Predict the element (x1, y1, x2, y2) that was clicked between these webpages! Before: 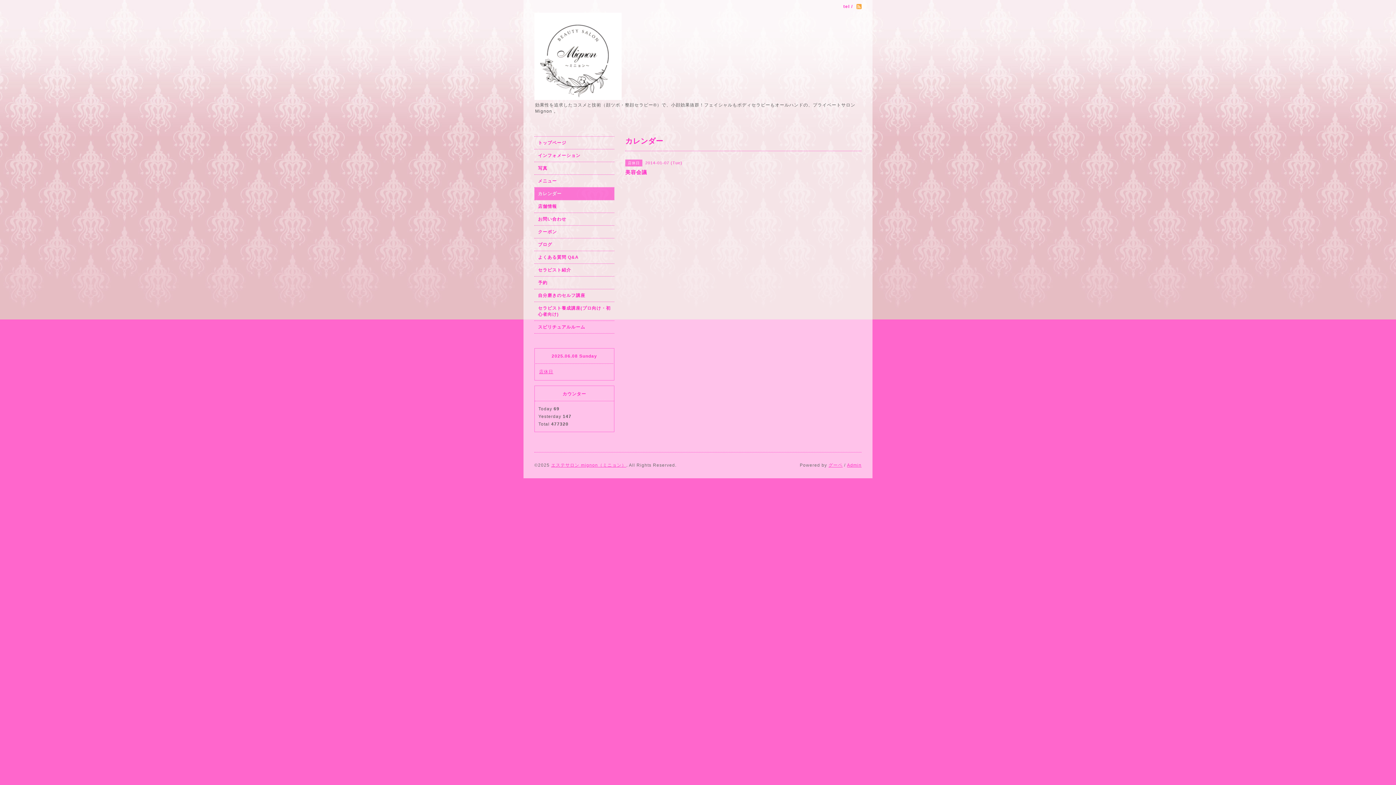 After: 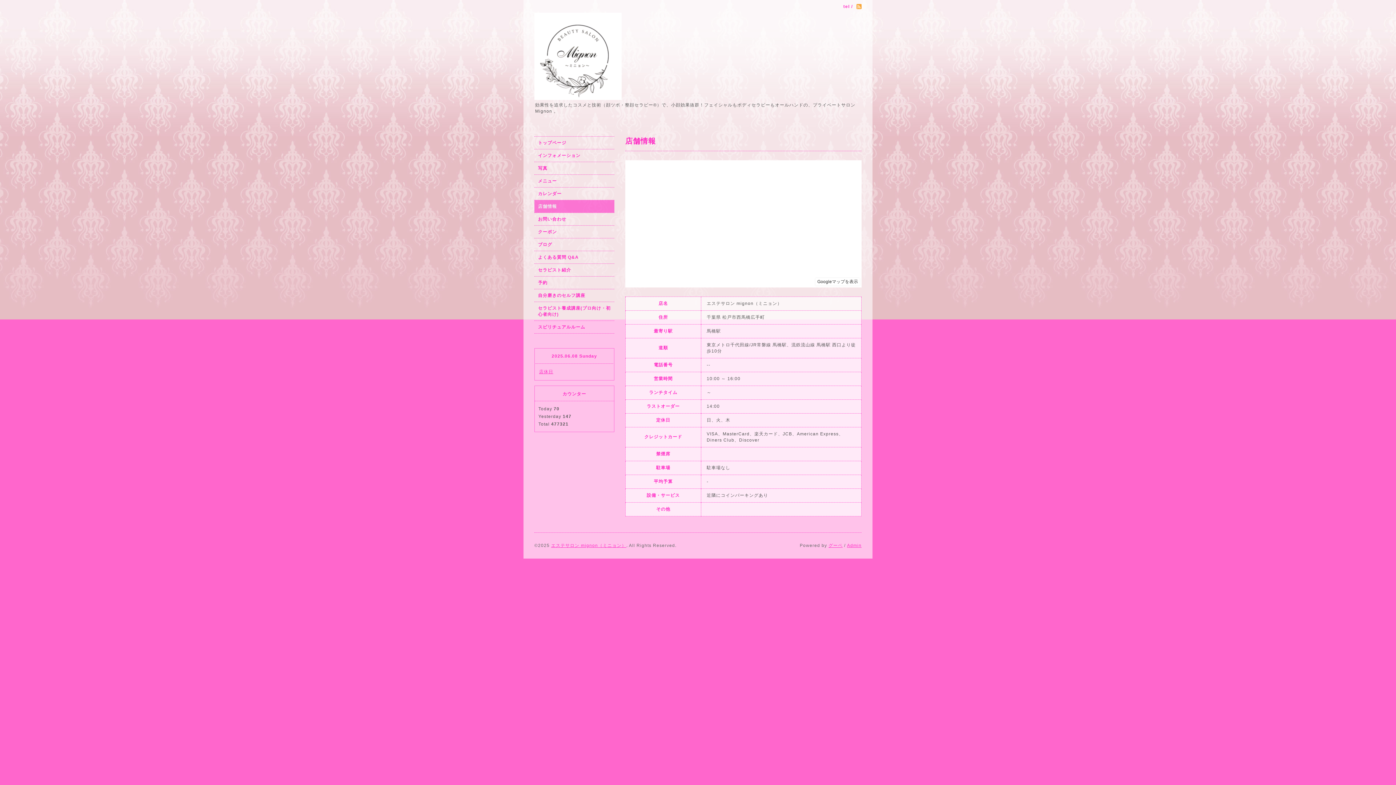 Action: bbox: (534, 200, 614, 212) label: 店舗情報